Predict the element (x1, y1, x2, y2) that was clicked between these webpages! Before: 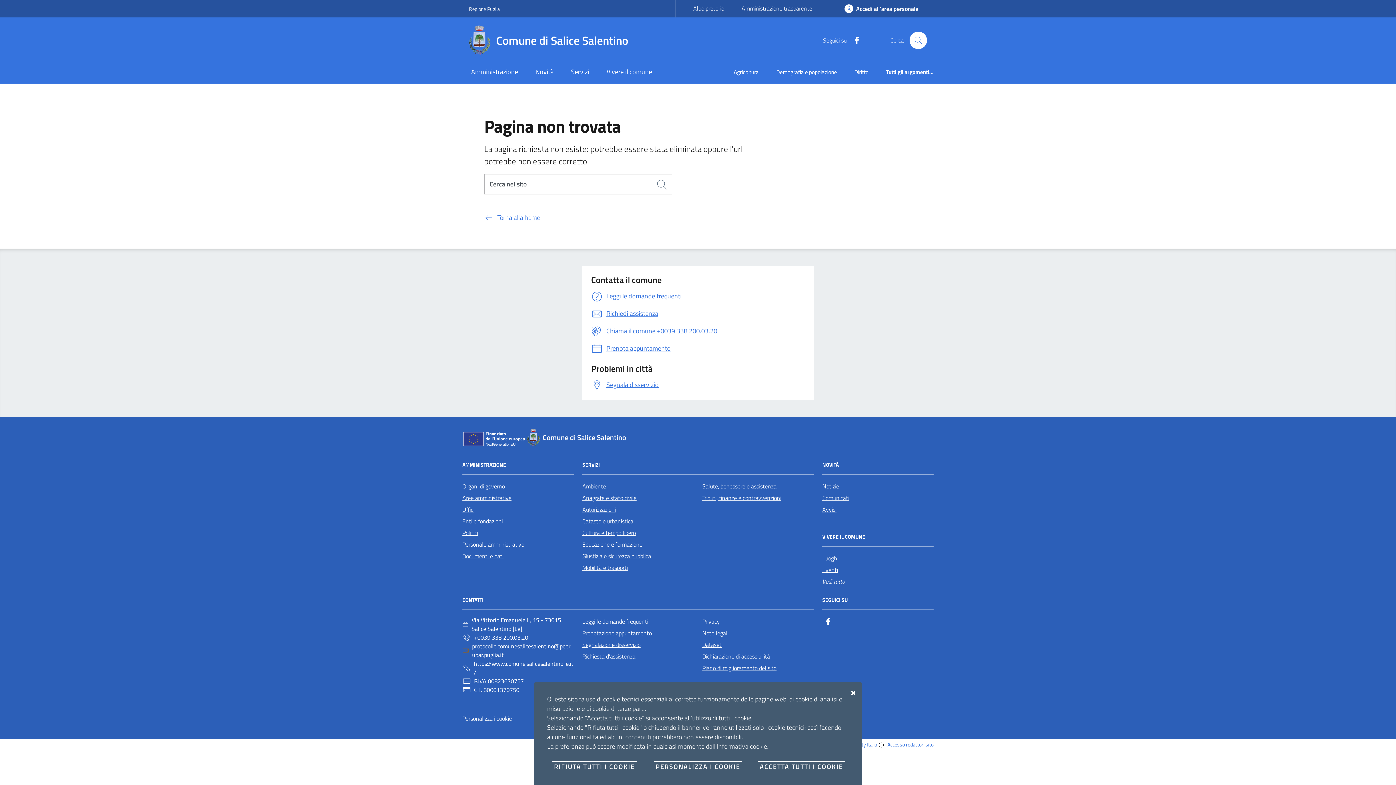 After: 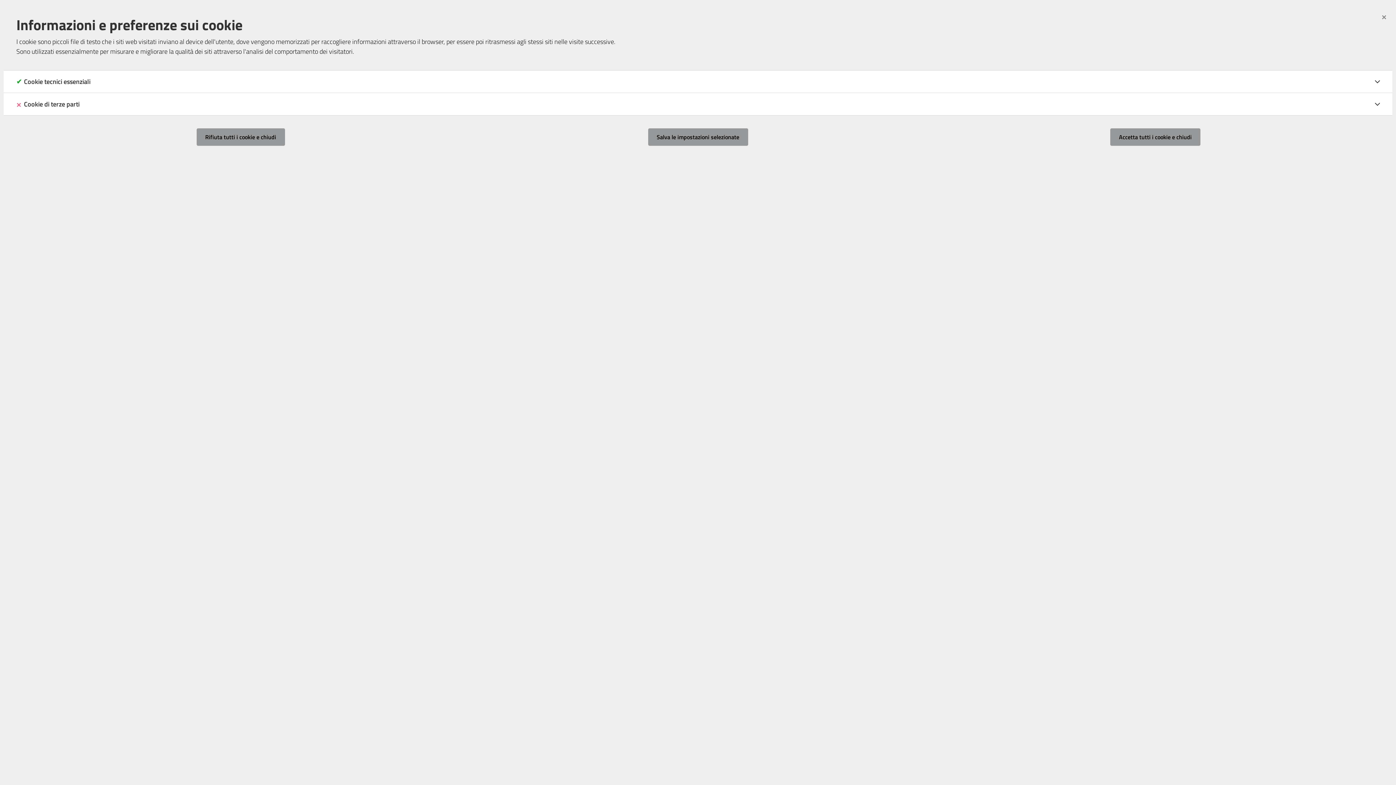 Action: bbox: (462, 714, 512, 723) label: Personalizza i cookie